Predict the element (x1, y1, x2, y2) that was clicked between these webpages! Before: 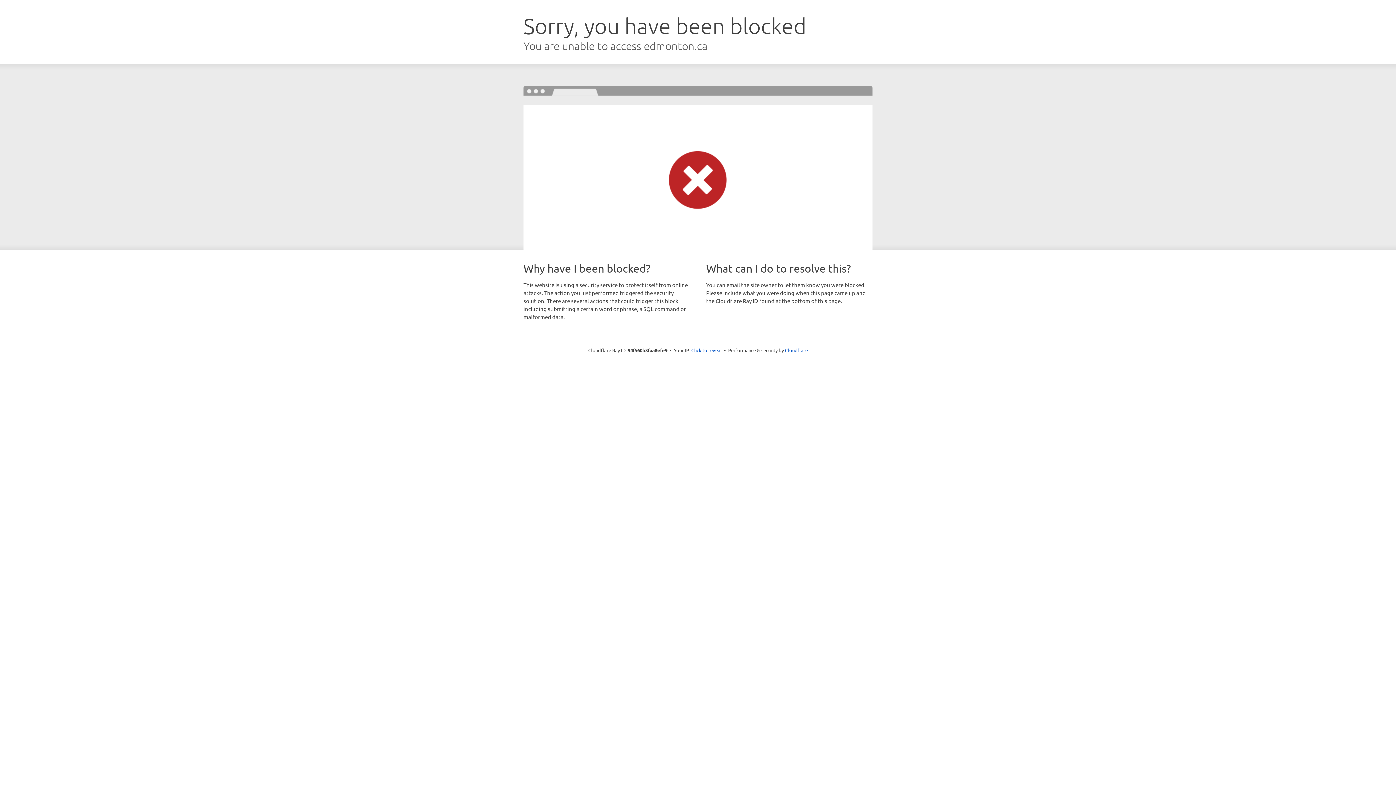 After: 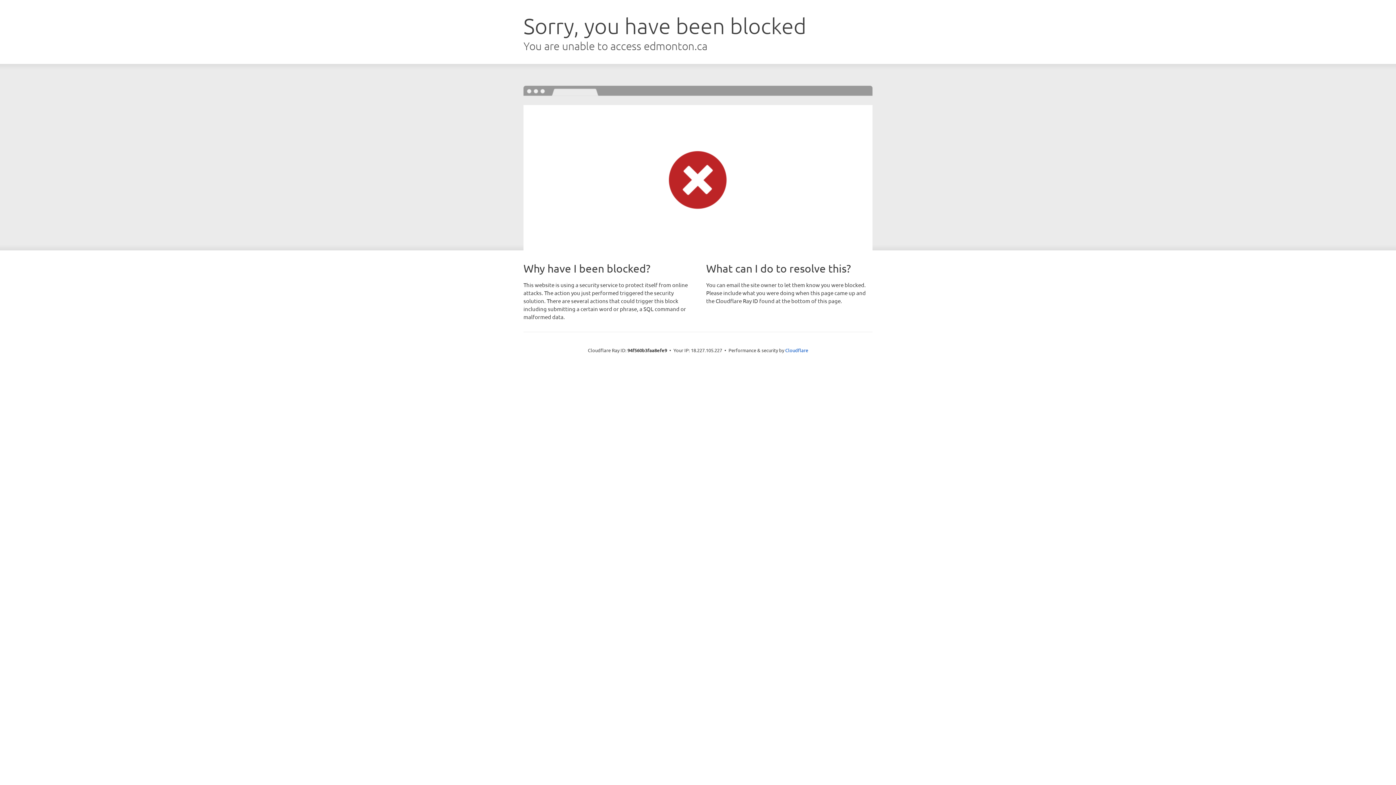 Action: bbox: (691, 346, 722, 353) label: Click to reveal